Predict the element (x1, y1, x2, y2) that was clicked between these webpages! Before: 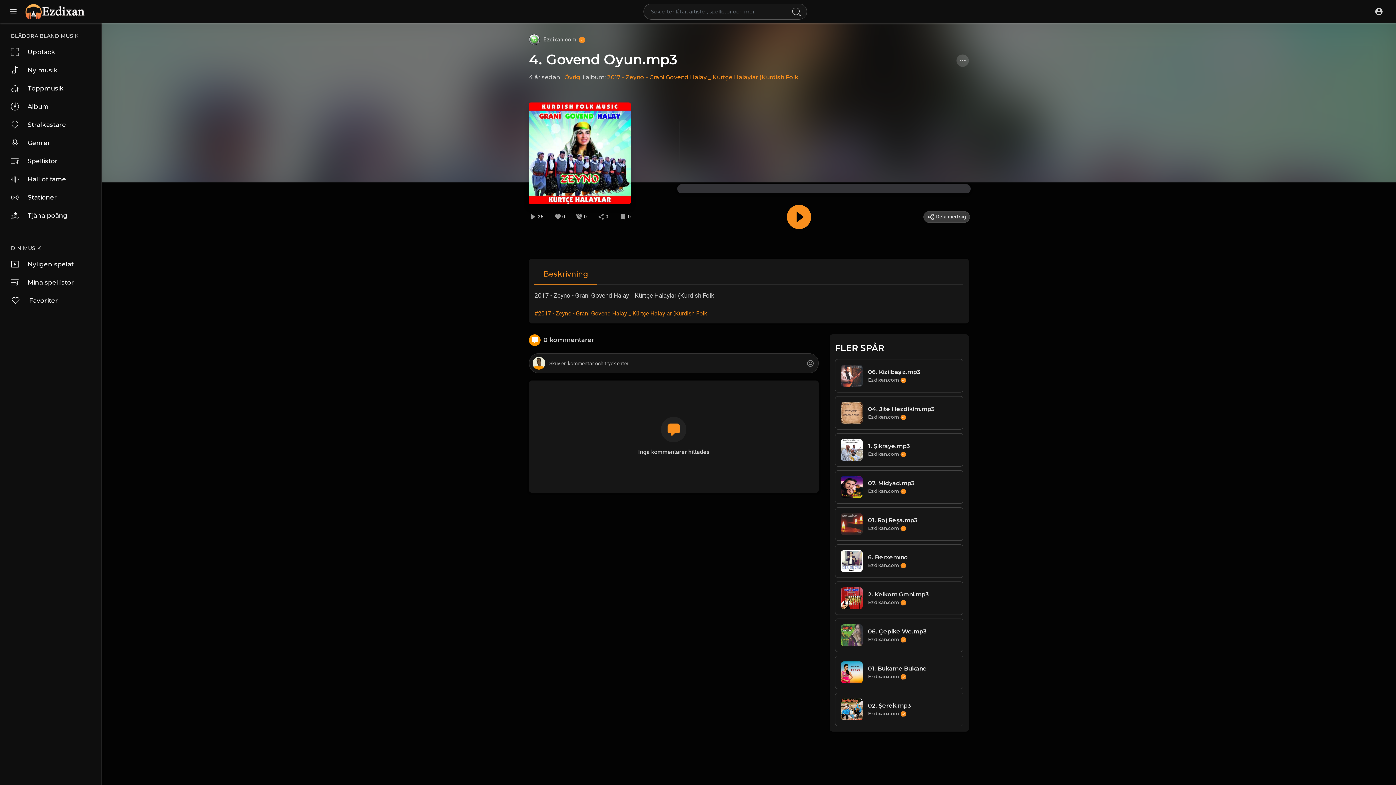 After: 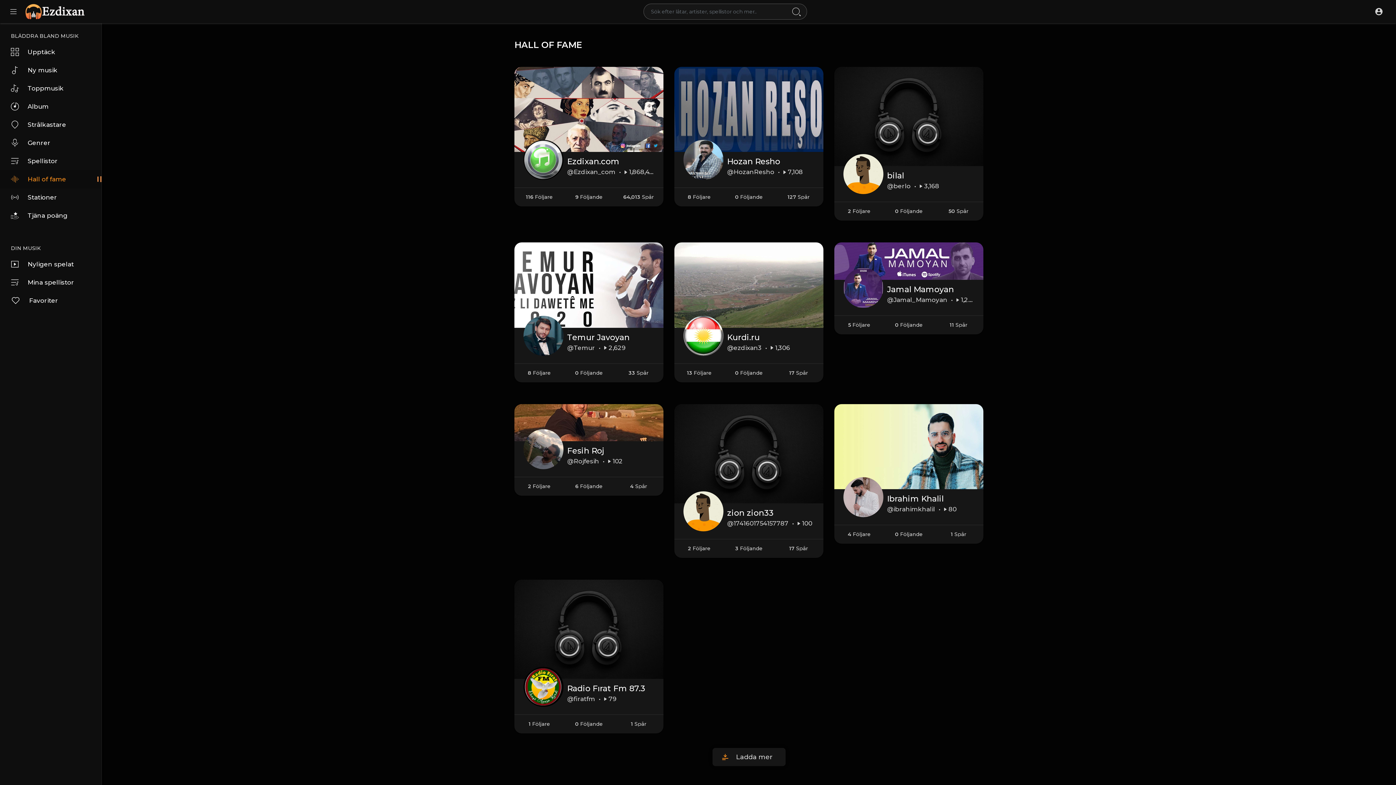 Action: label: Hall of fame bbox: (0, 170, 101, 188)